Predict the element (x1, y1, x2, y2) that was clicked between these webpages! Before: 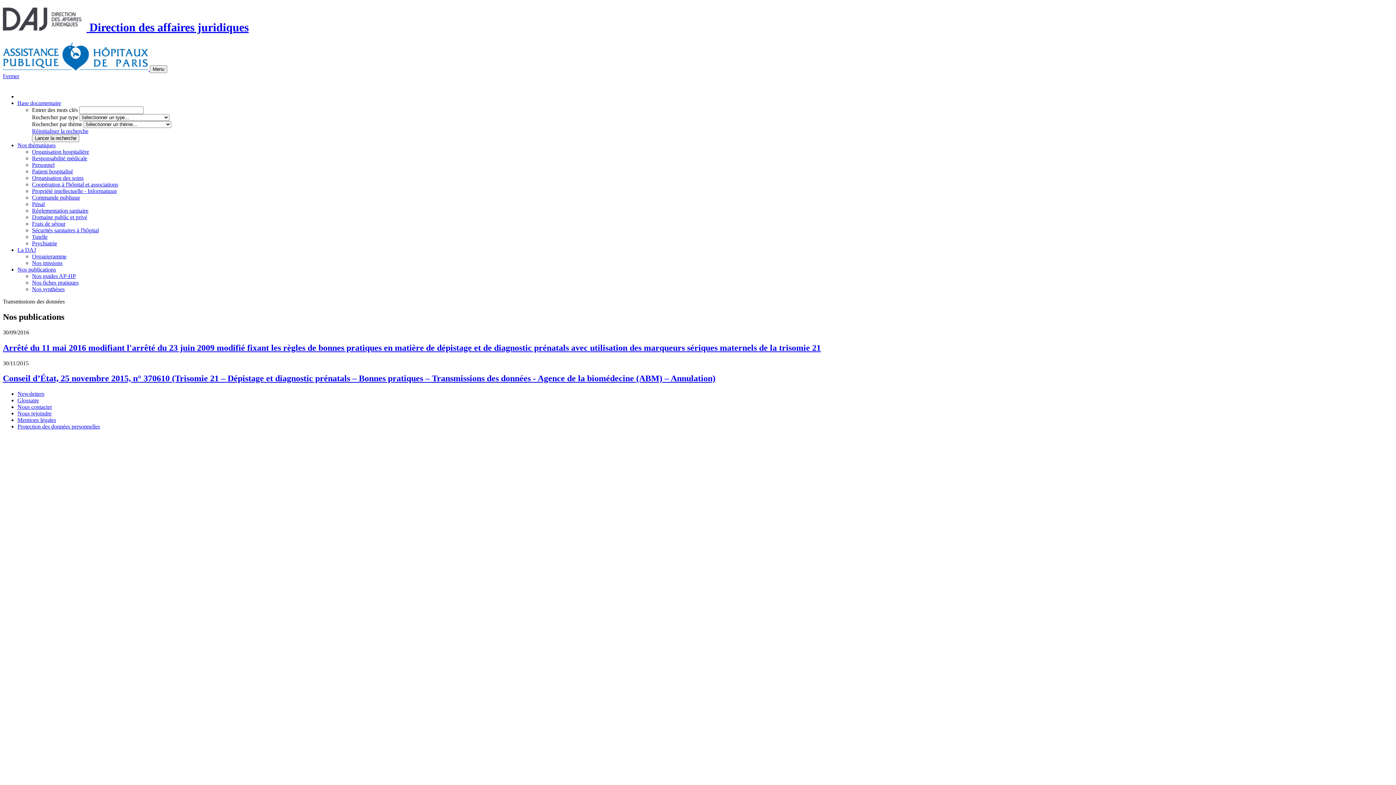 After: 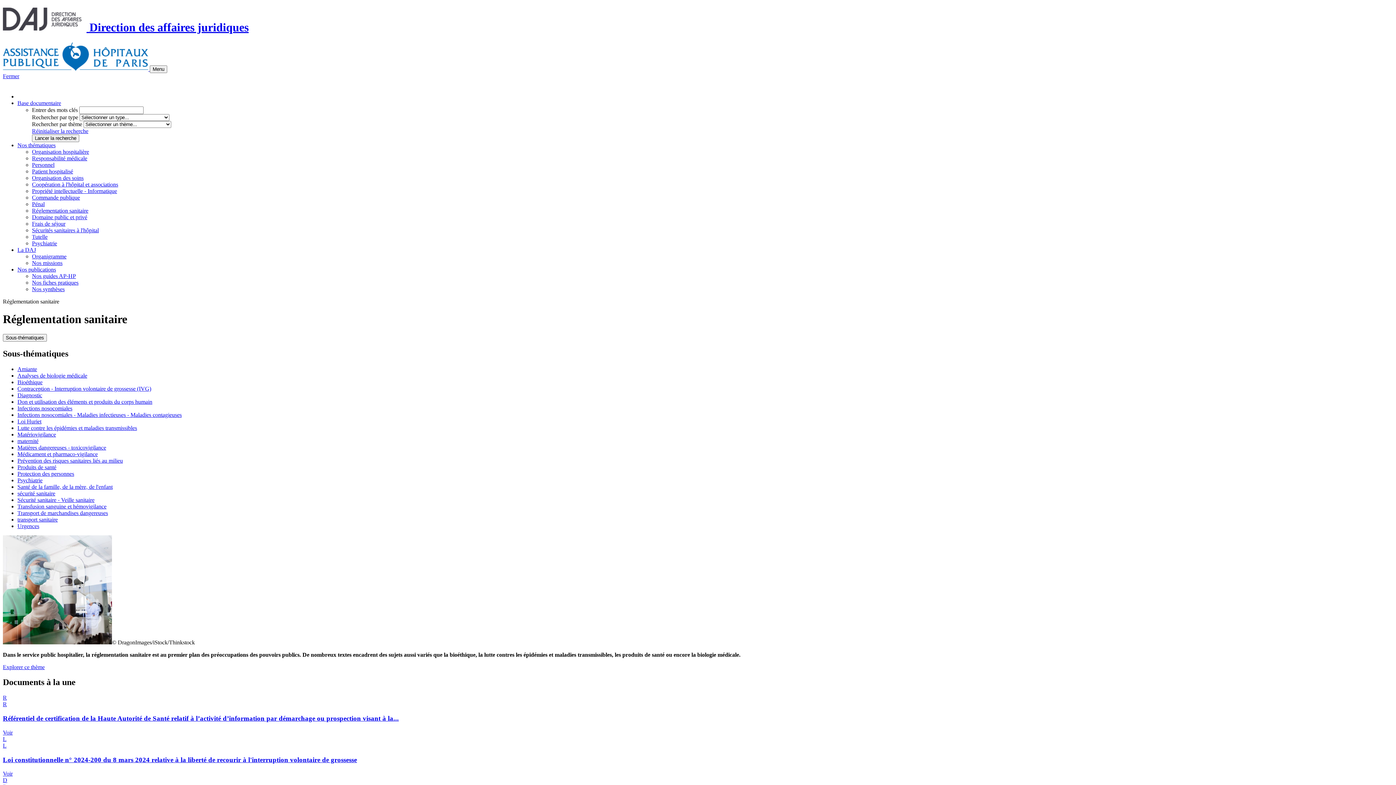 Action: bbox: (32, 207, 88, 213) label: Réglementation sanitaire